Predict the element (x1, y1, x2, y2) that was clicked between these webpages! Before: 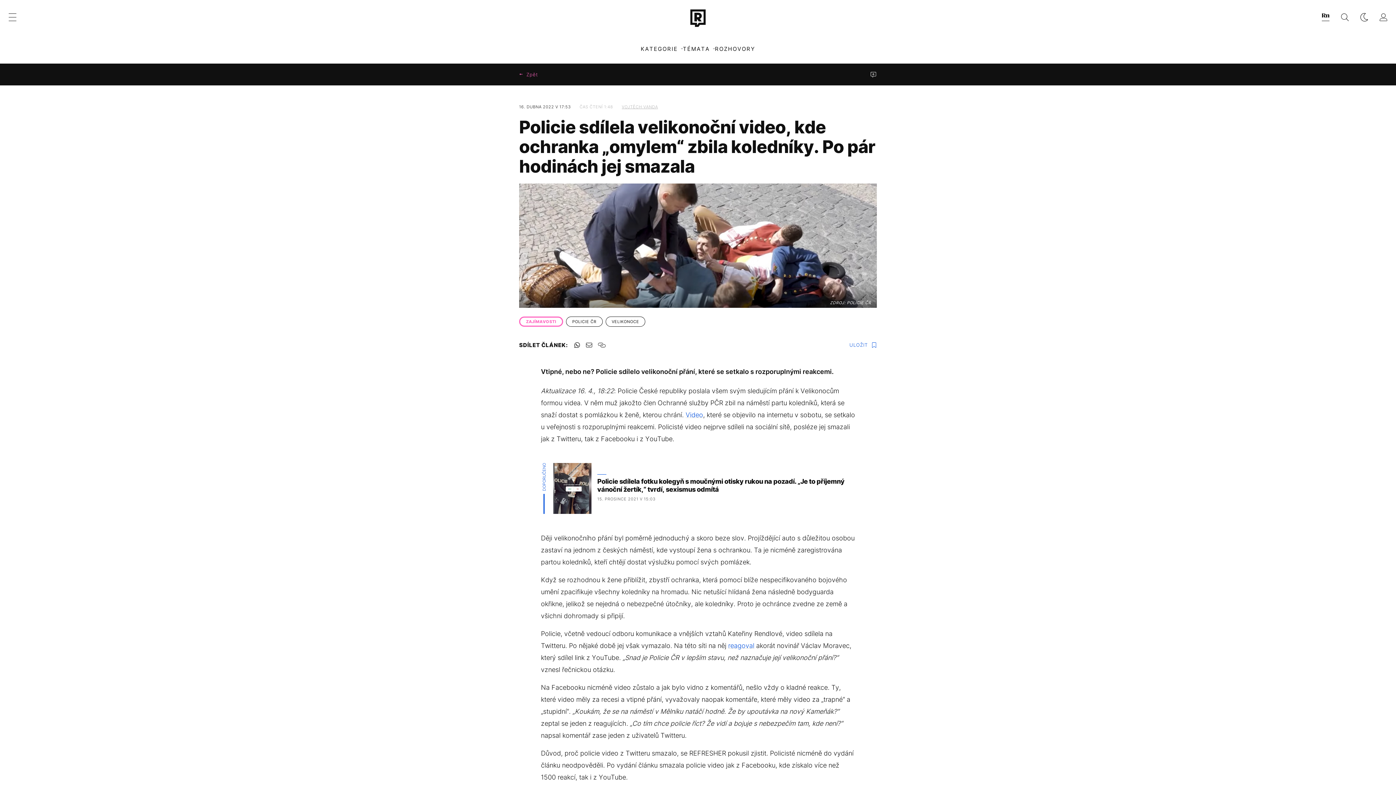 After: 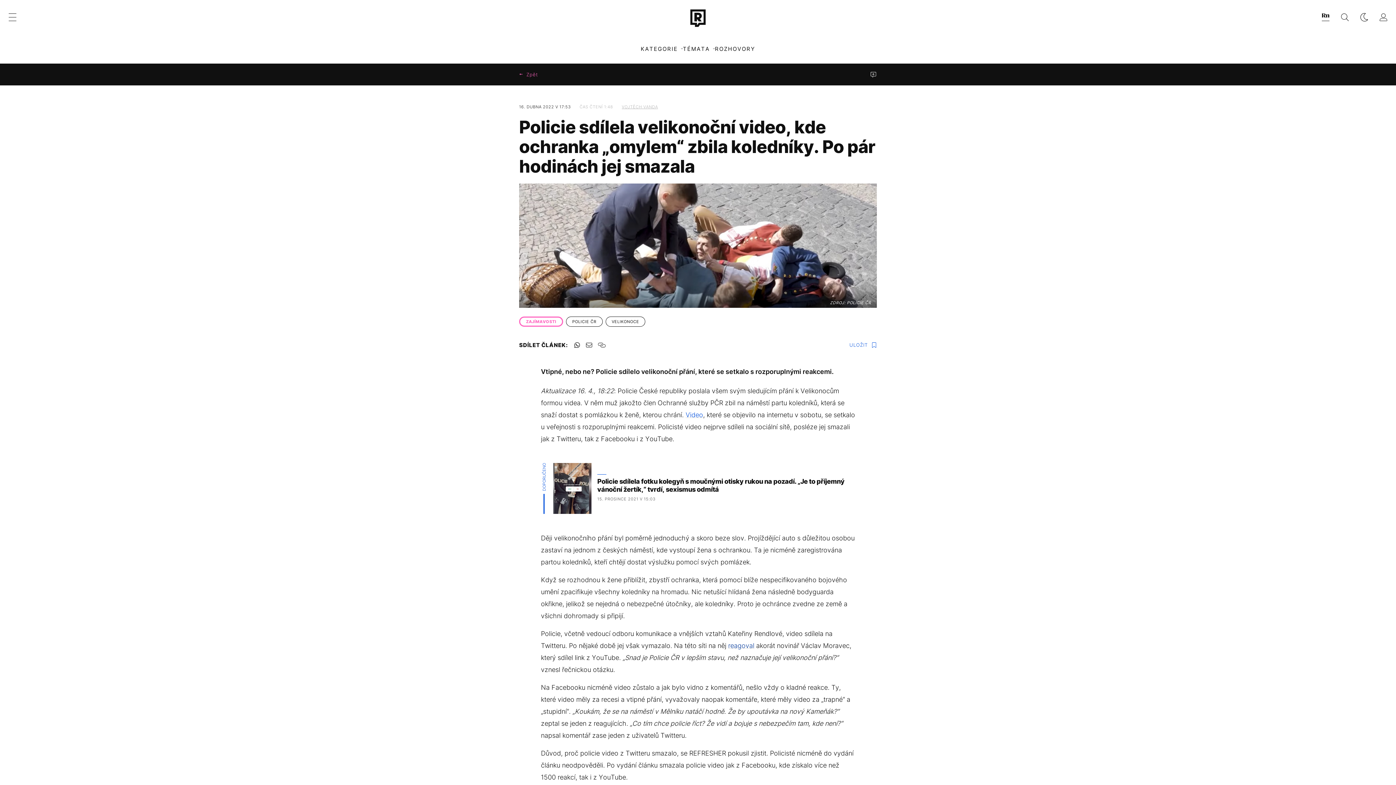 Action: label: reagoval bbox: (728, 642, 754, 649)